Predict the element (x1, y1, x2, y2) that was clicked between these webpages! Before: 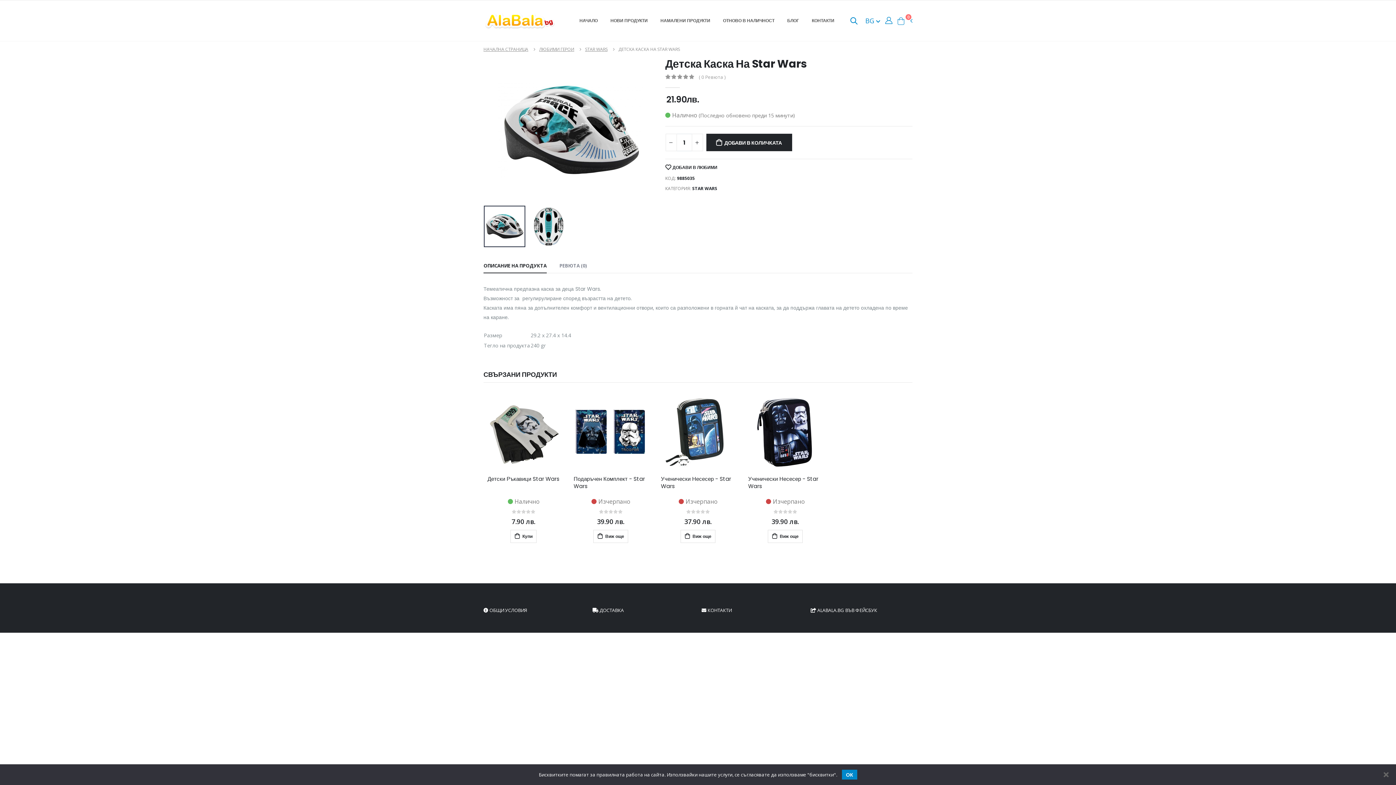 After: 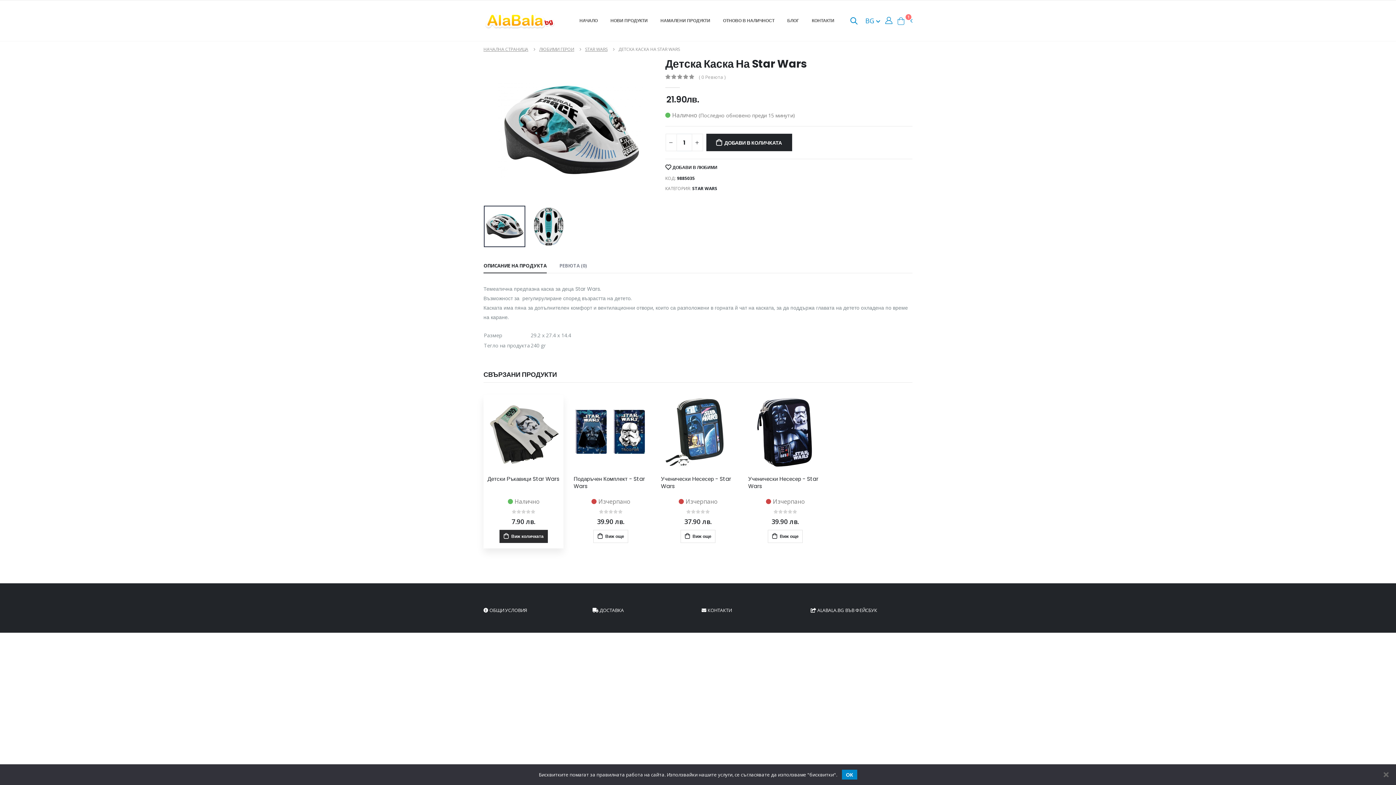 Action: label:  Купи bbox: (510, 530, 536, 543)